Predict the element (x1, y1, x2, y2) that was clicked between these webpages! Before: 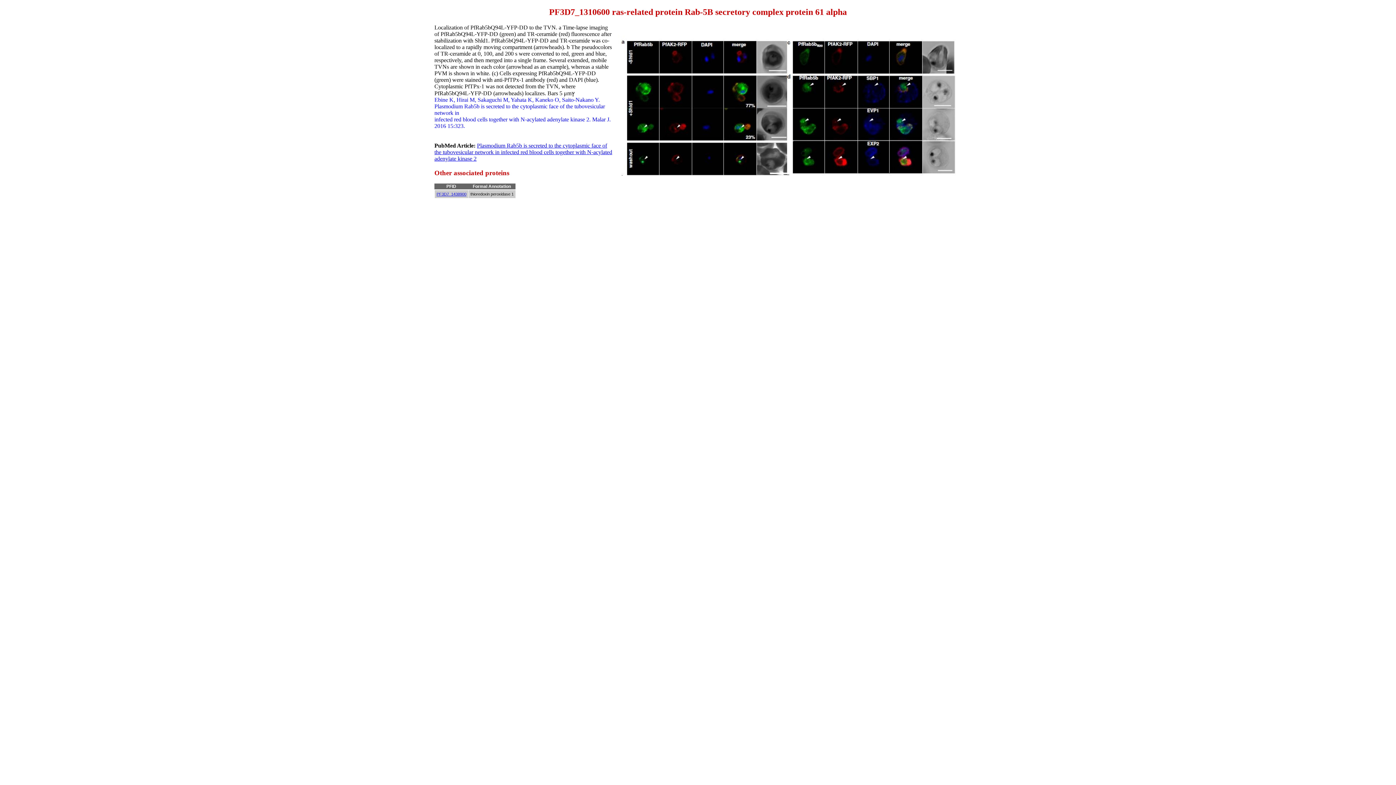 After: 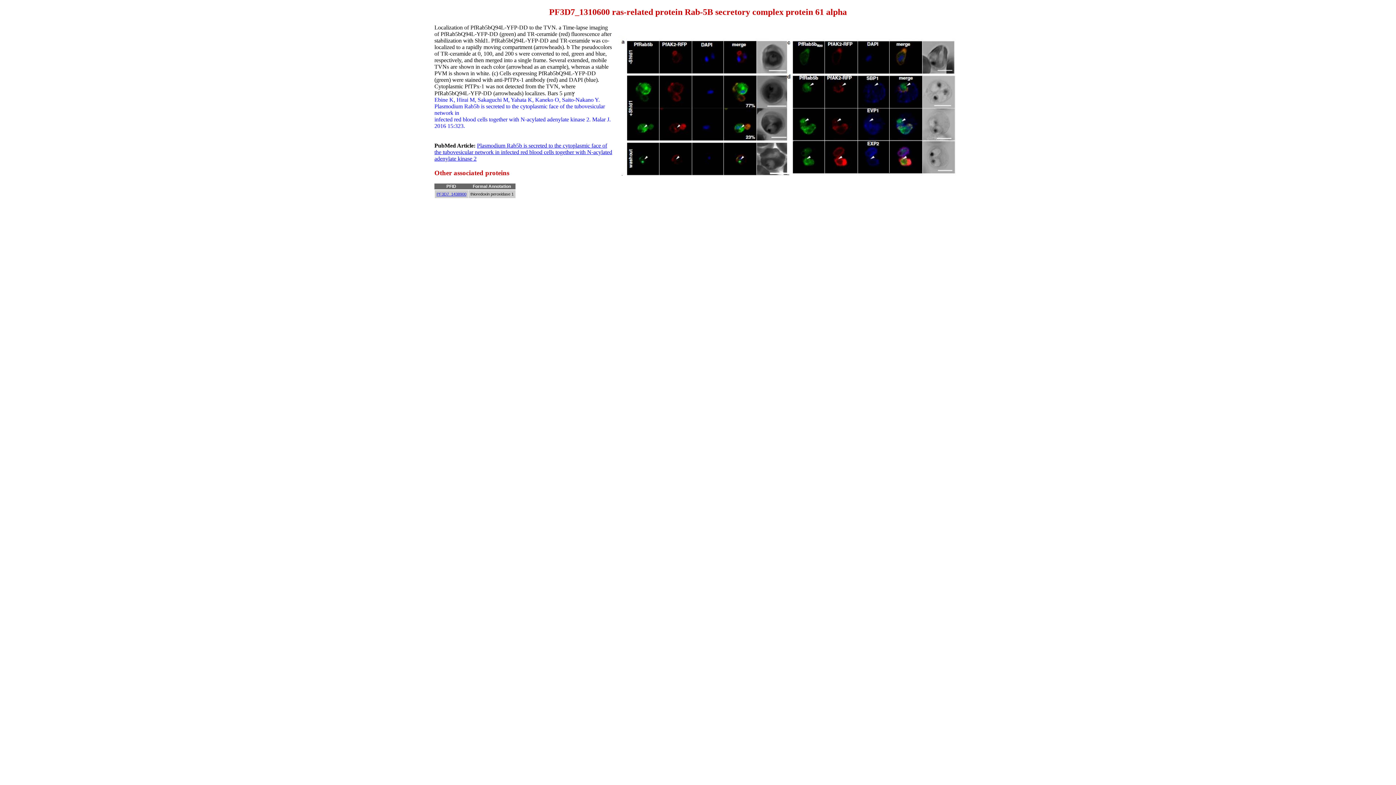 Action: bbox: (434, 142, 612, 161) label: Plasmodium Rab5b is secreted to the cytoplasmic face of the tubovesicular network in infected red blood cells together with N-acylated adenylate kinase 2